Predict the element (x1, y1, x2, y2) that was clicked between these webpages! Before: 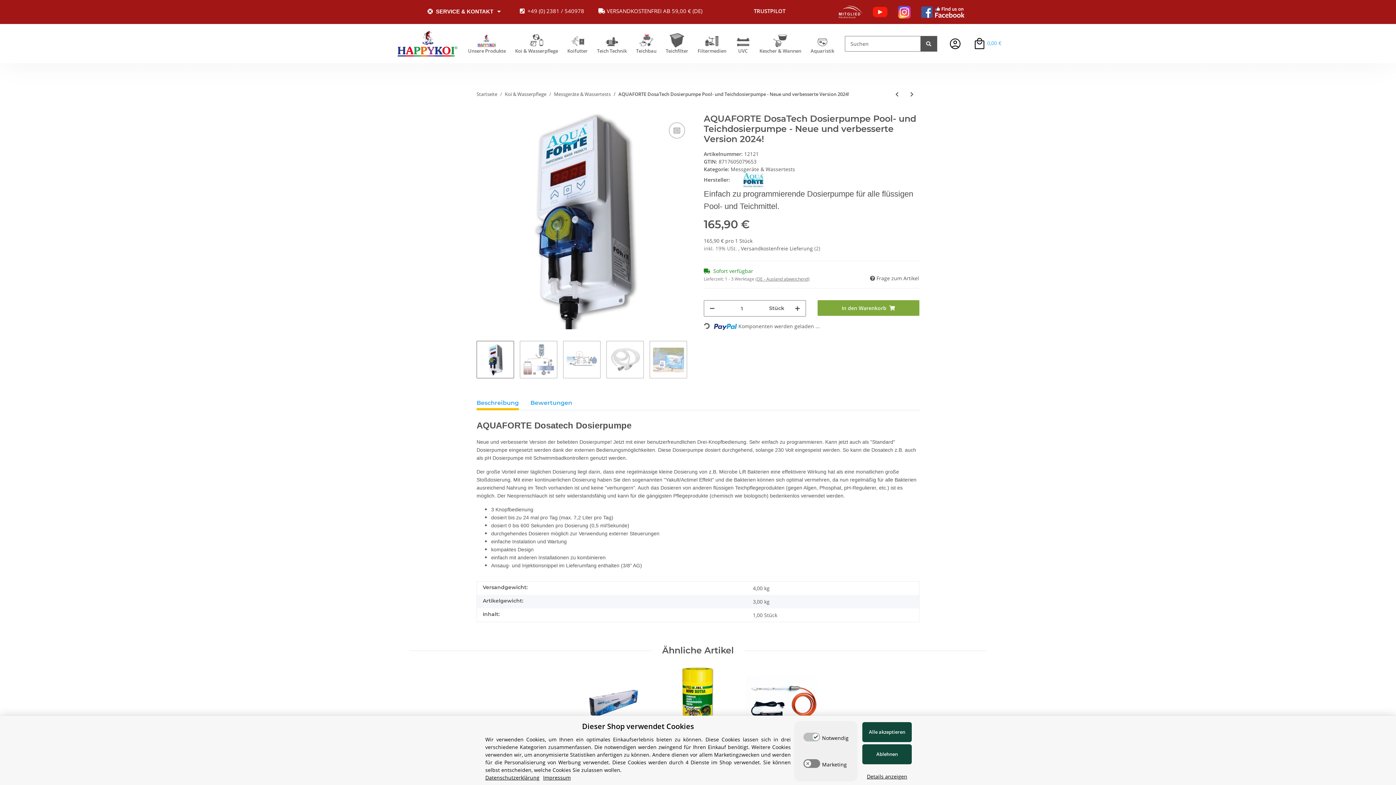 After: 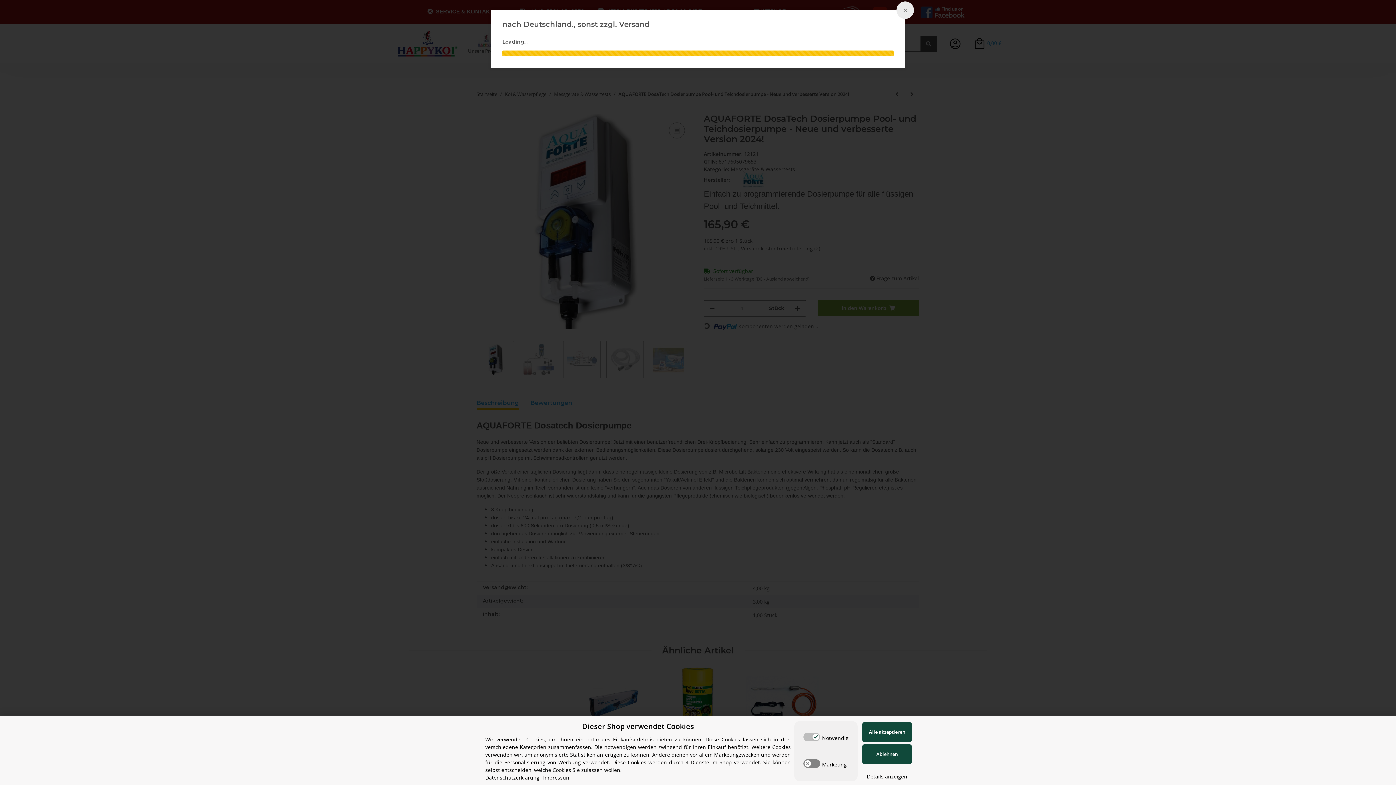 Action: bbox: (741, 245, 814, 252) label: Versandkostenfreie Lieferung 